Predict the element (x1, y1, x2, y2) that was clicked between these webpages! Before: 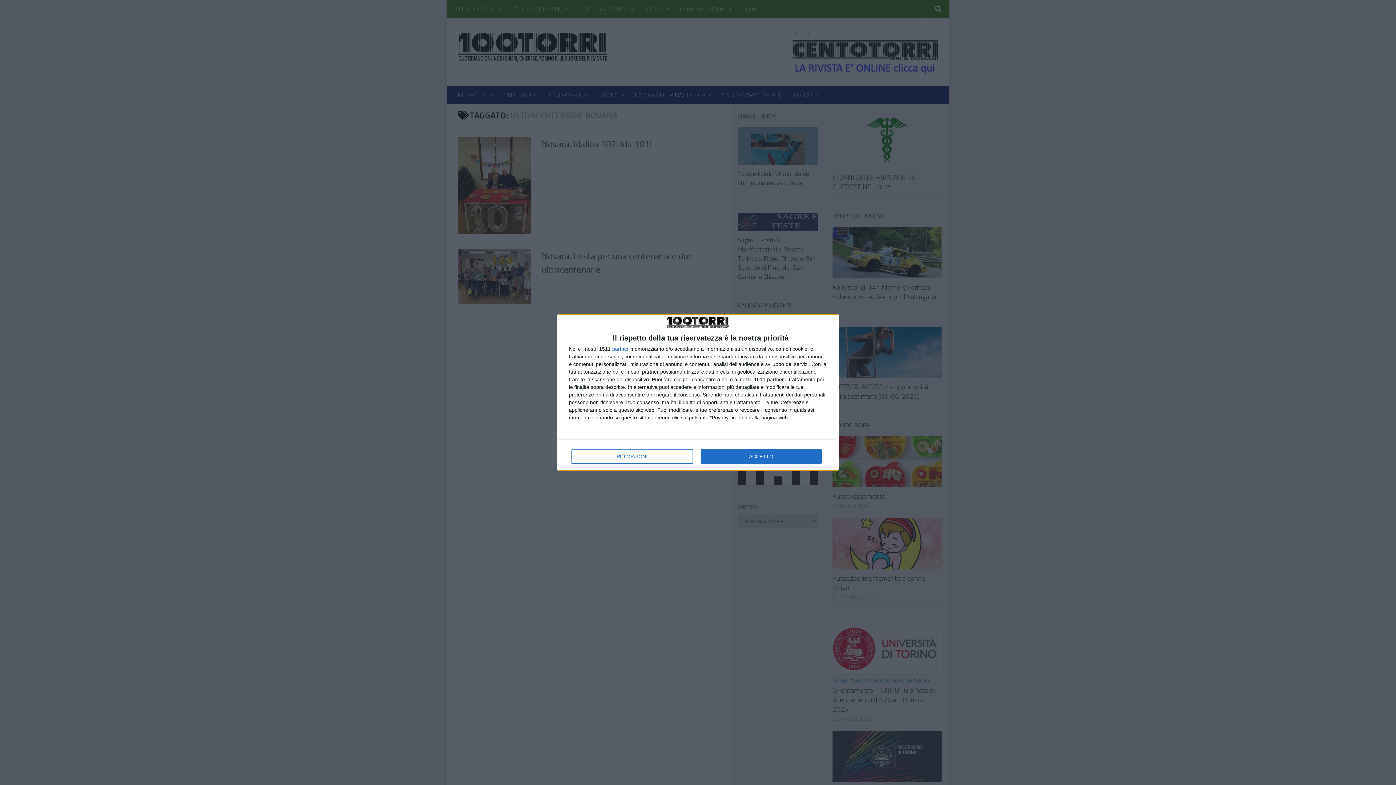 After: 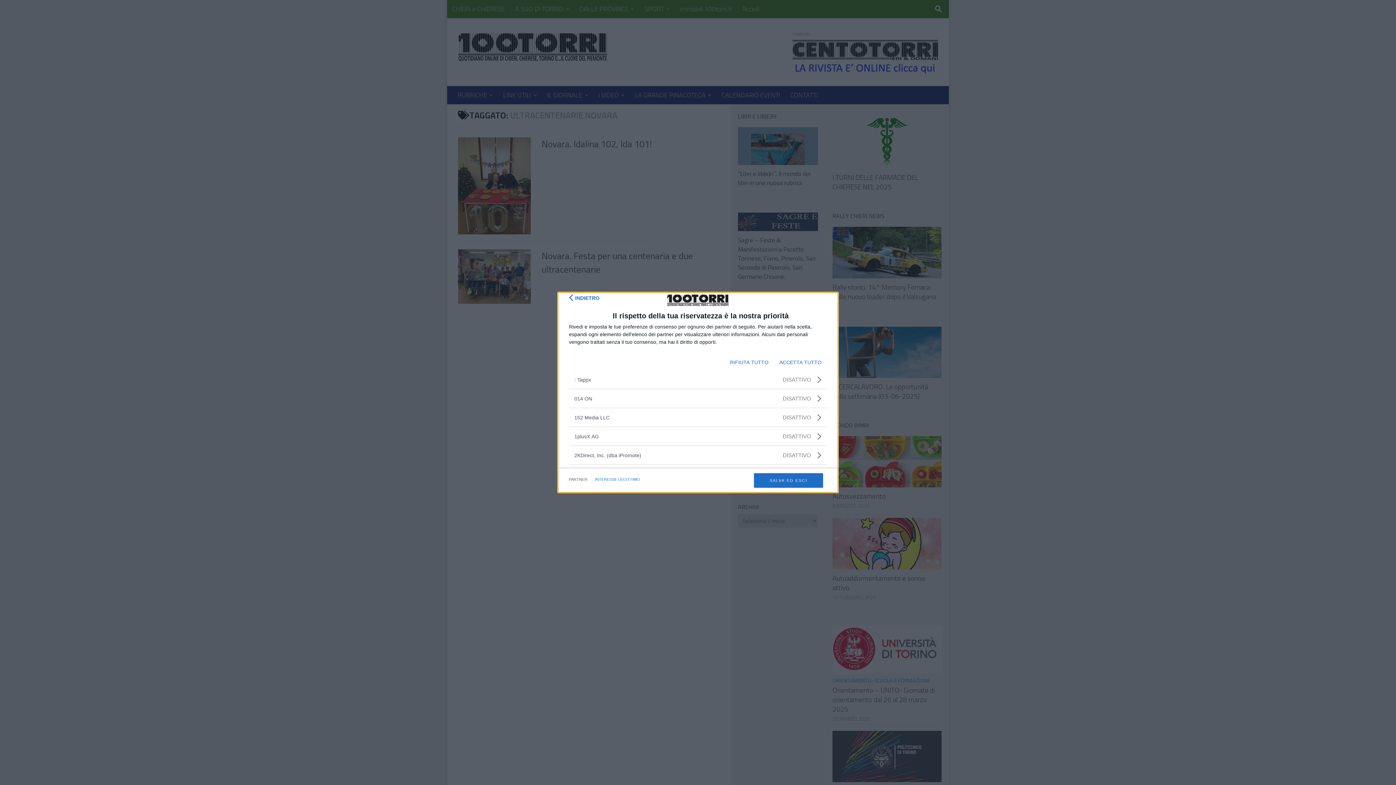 Action: bbox: (612, 346, 629, 351) label: partner